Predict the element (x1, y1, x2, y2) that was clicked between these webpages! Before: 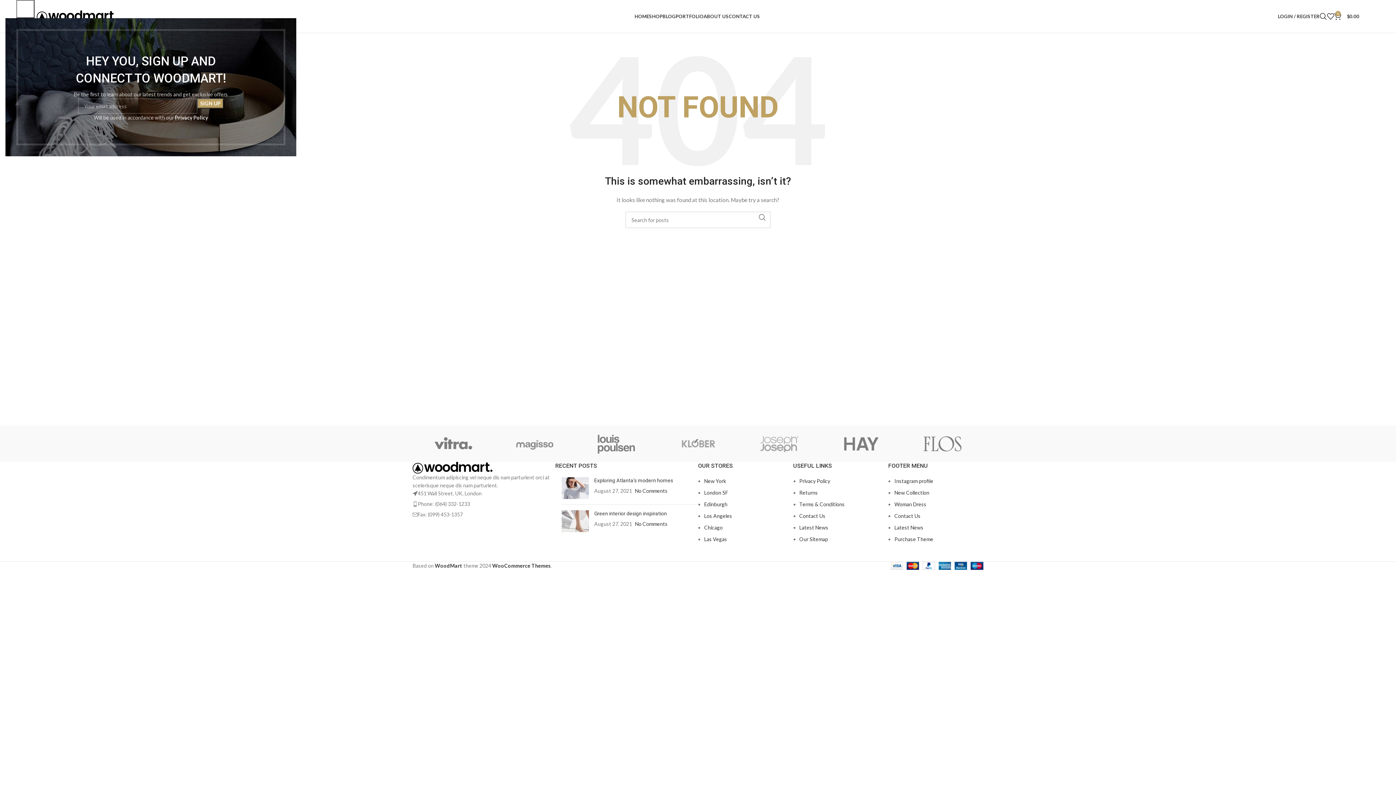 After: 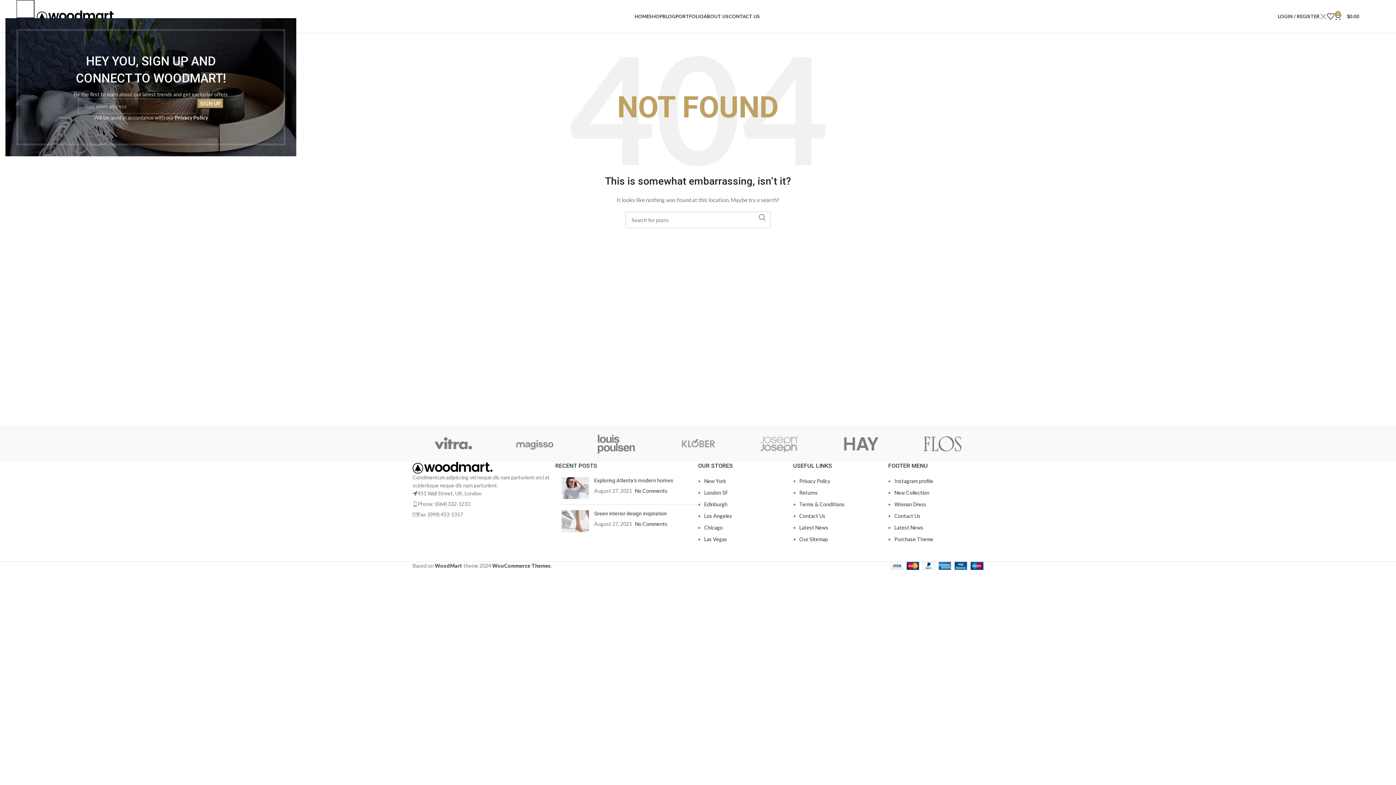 Action: label: Search bbox: (1320, 9, 1327, 23)